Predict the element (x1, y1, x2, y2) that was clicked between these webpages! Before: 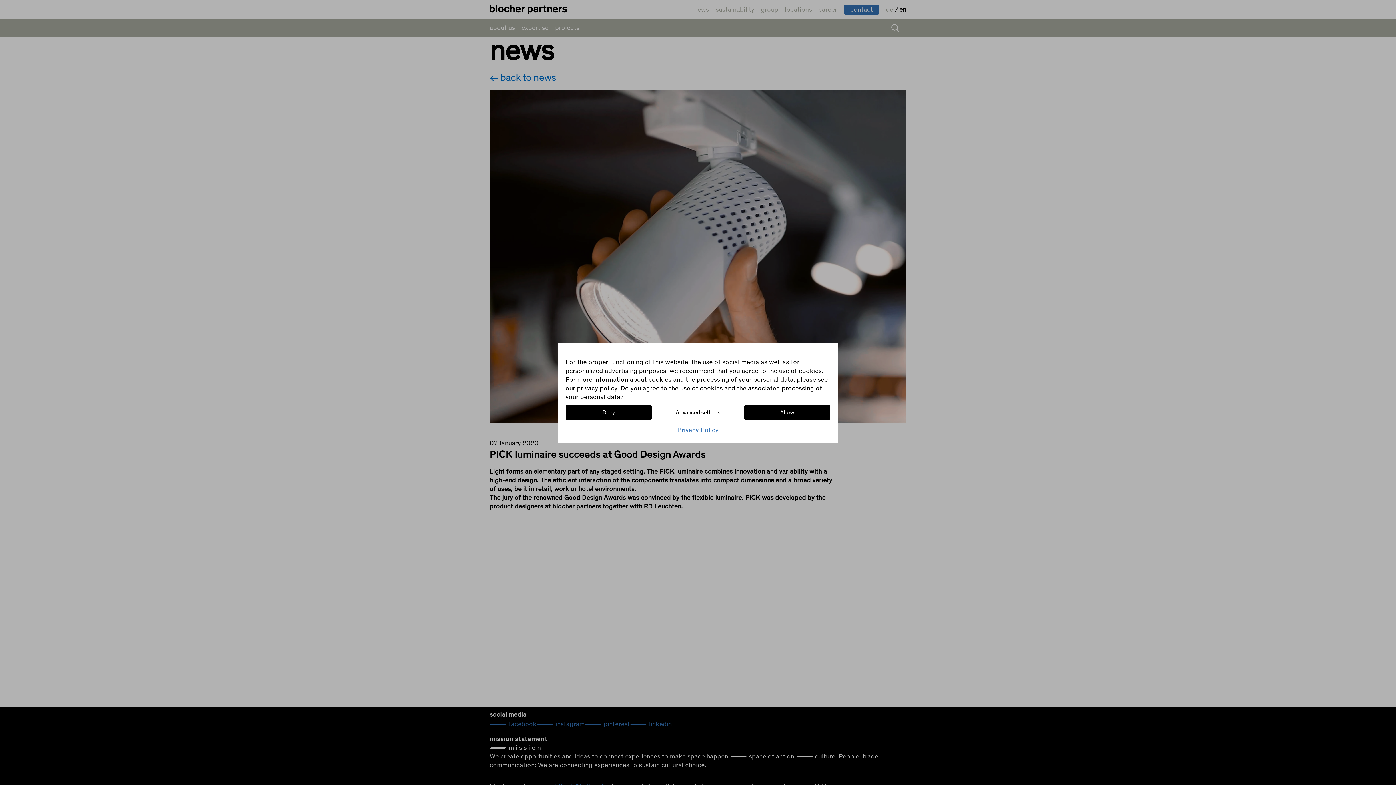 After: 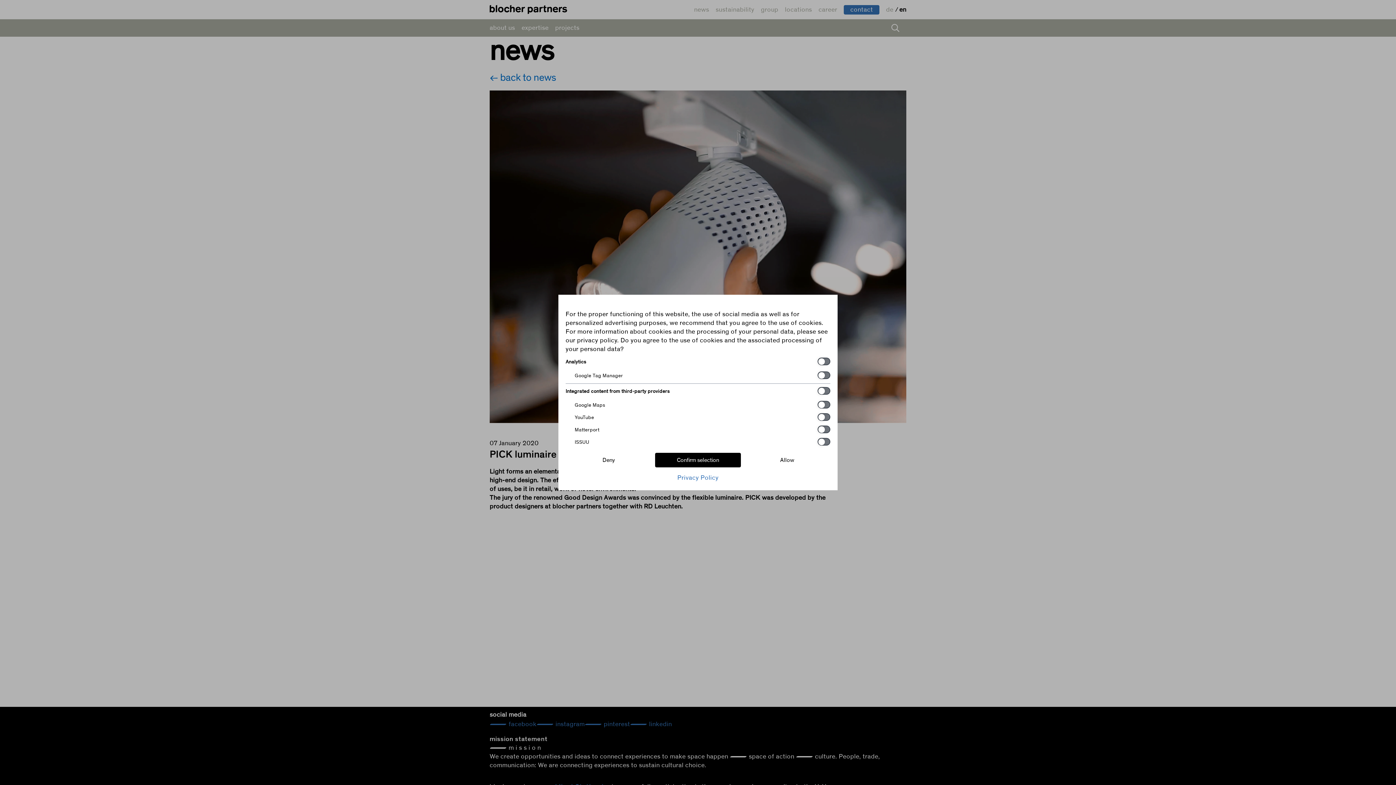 Action: label: Advanced settings bbox: (655, 405, 741, 419)